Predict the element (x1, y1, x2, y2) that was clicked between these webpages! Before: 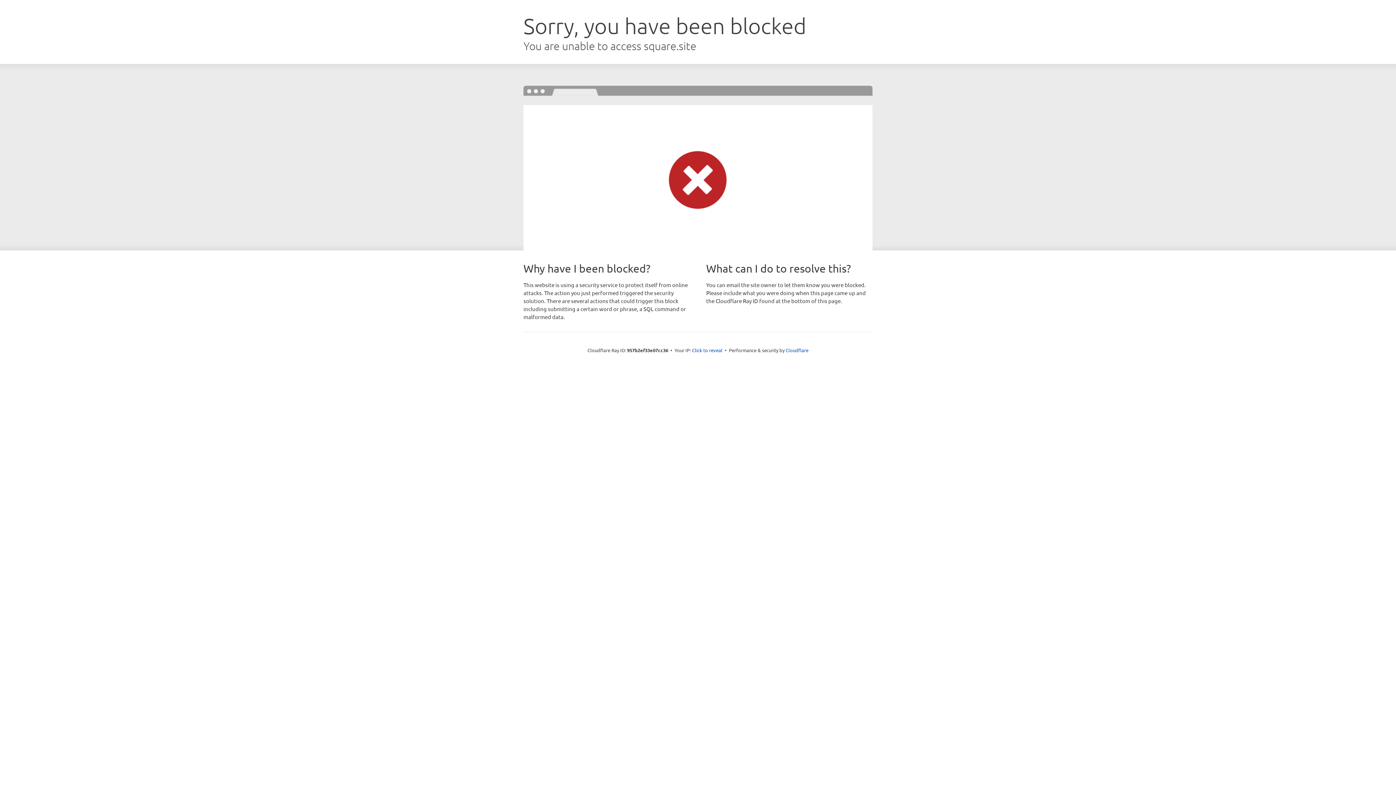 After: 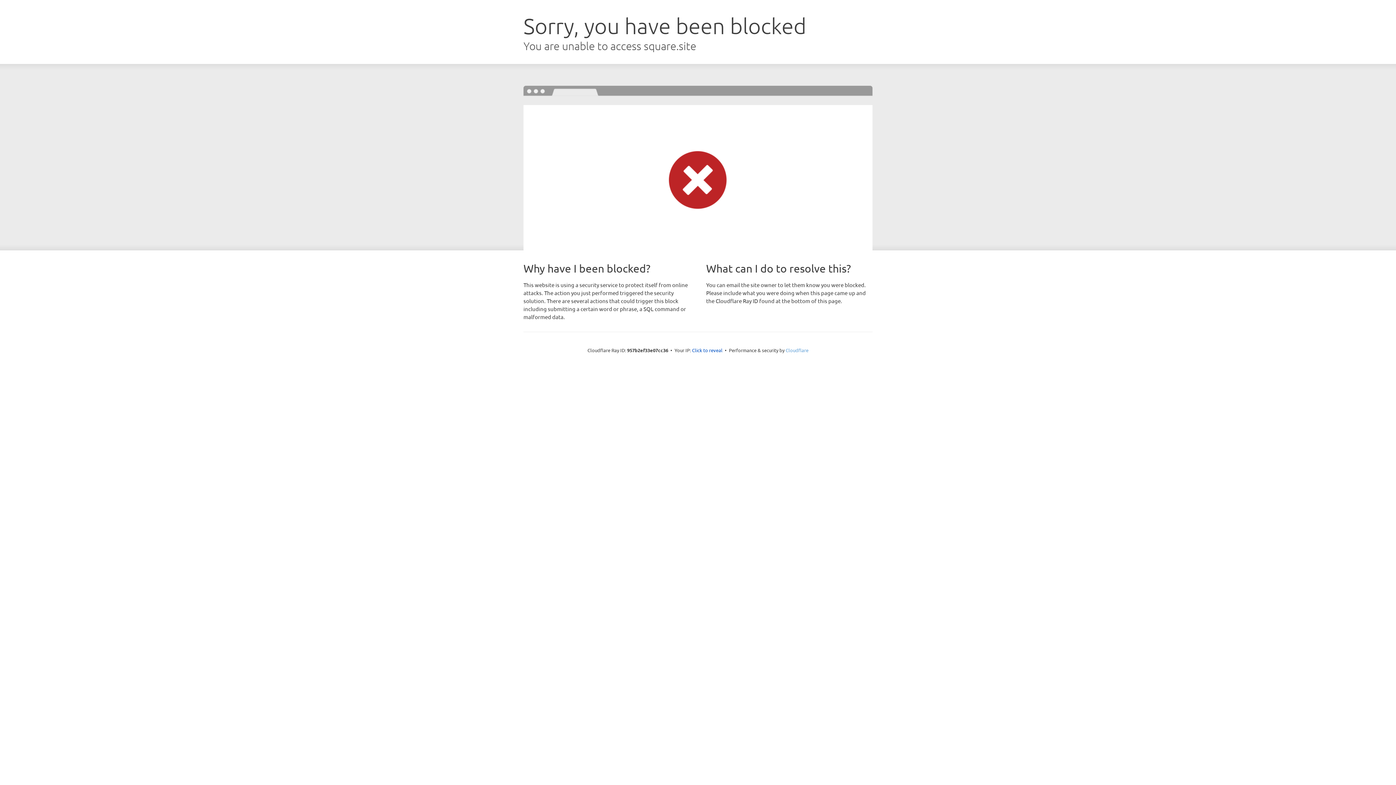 Action: label: Cloudflare bbox: (785, 347, 808, 353)